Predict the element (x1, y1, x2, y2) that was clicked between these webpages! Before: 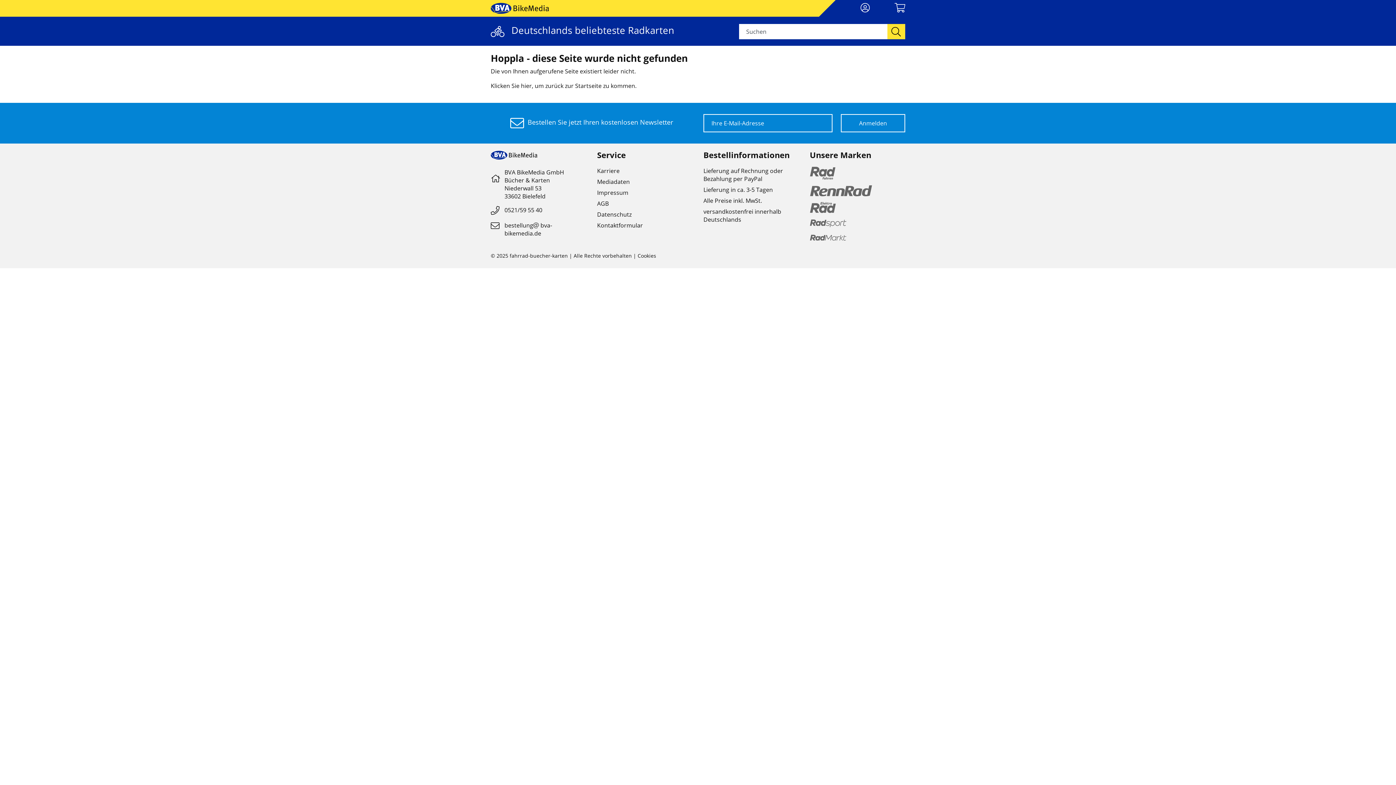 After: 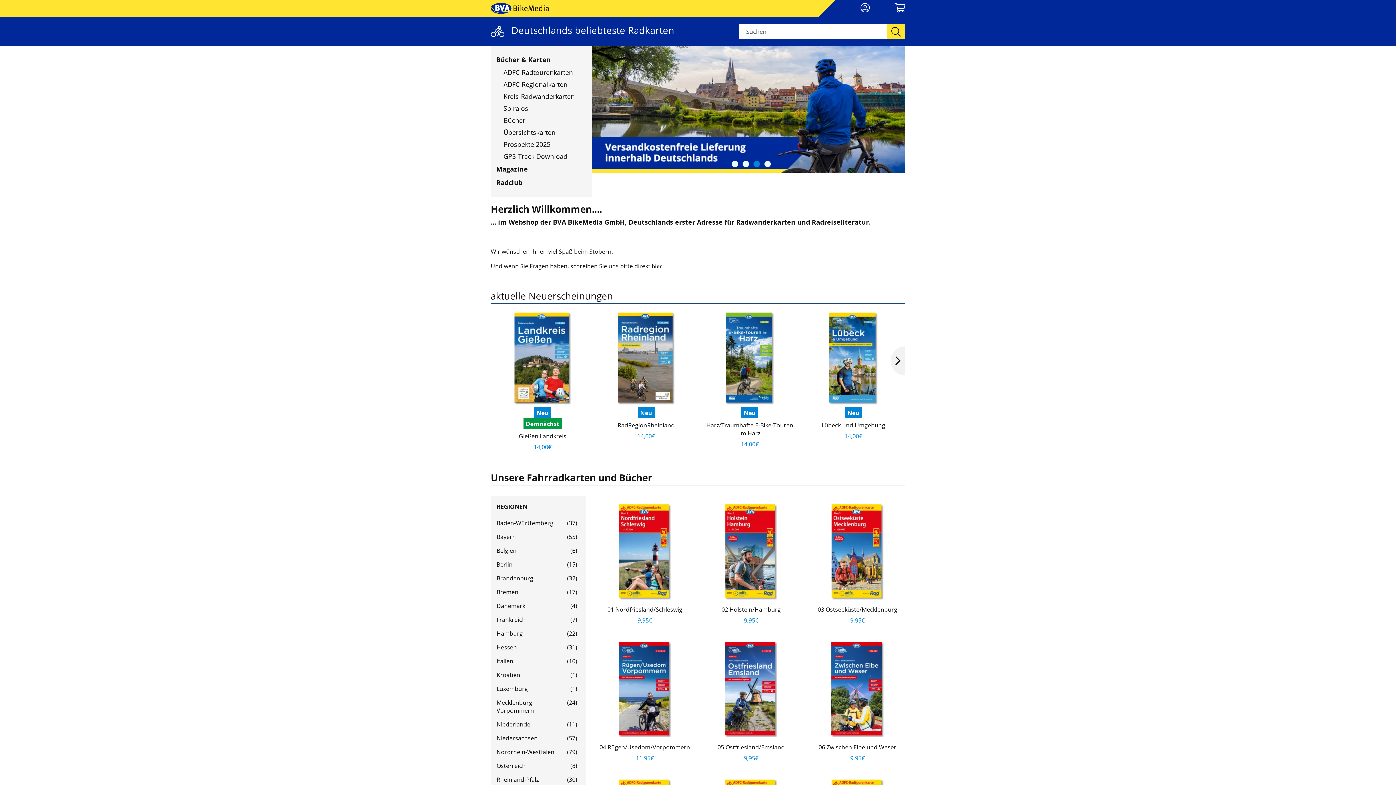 Action: bbox: (490, 81, 532, 89) label: Klicken Sie hier